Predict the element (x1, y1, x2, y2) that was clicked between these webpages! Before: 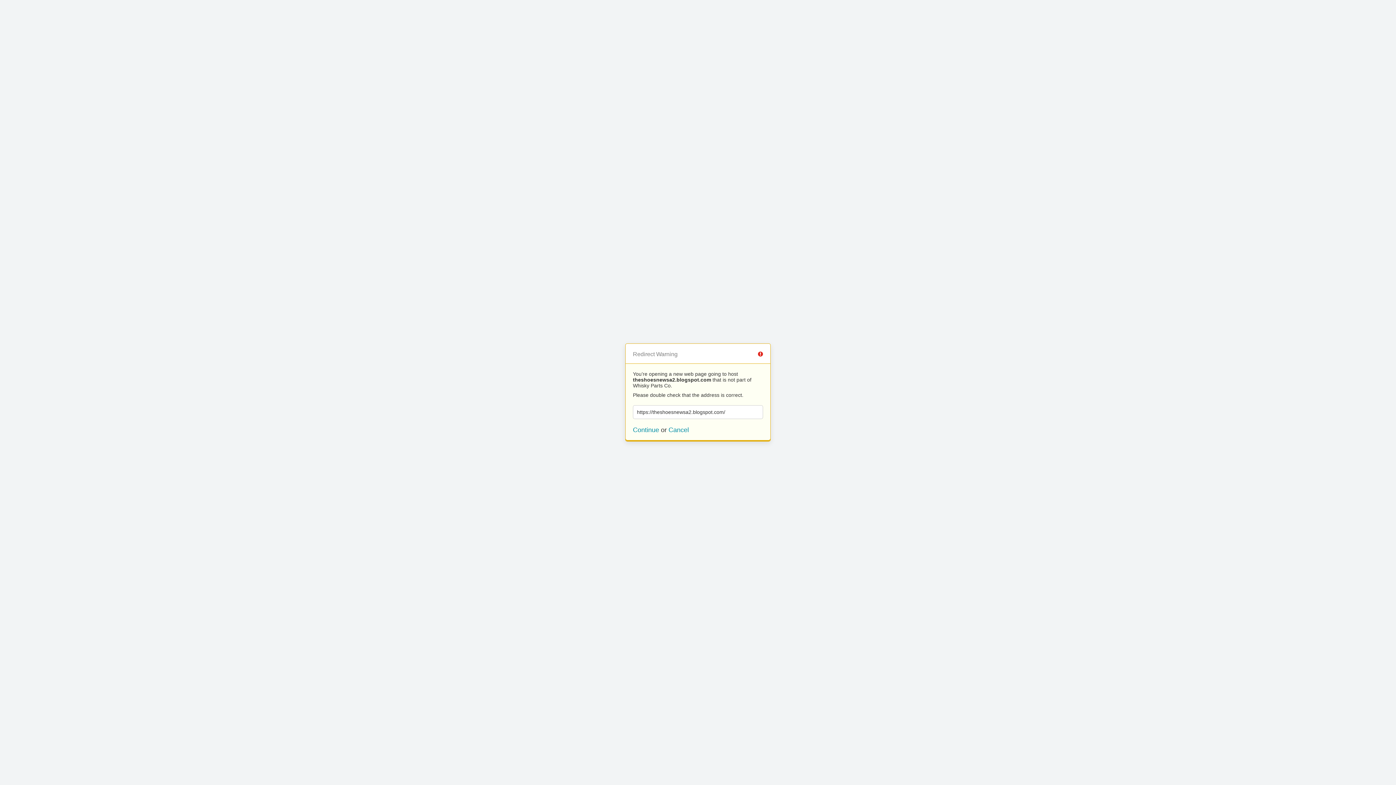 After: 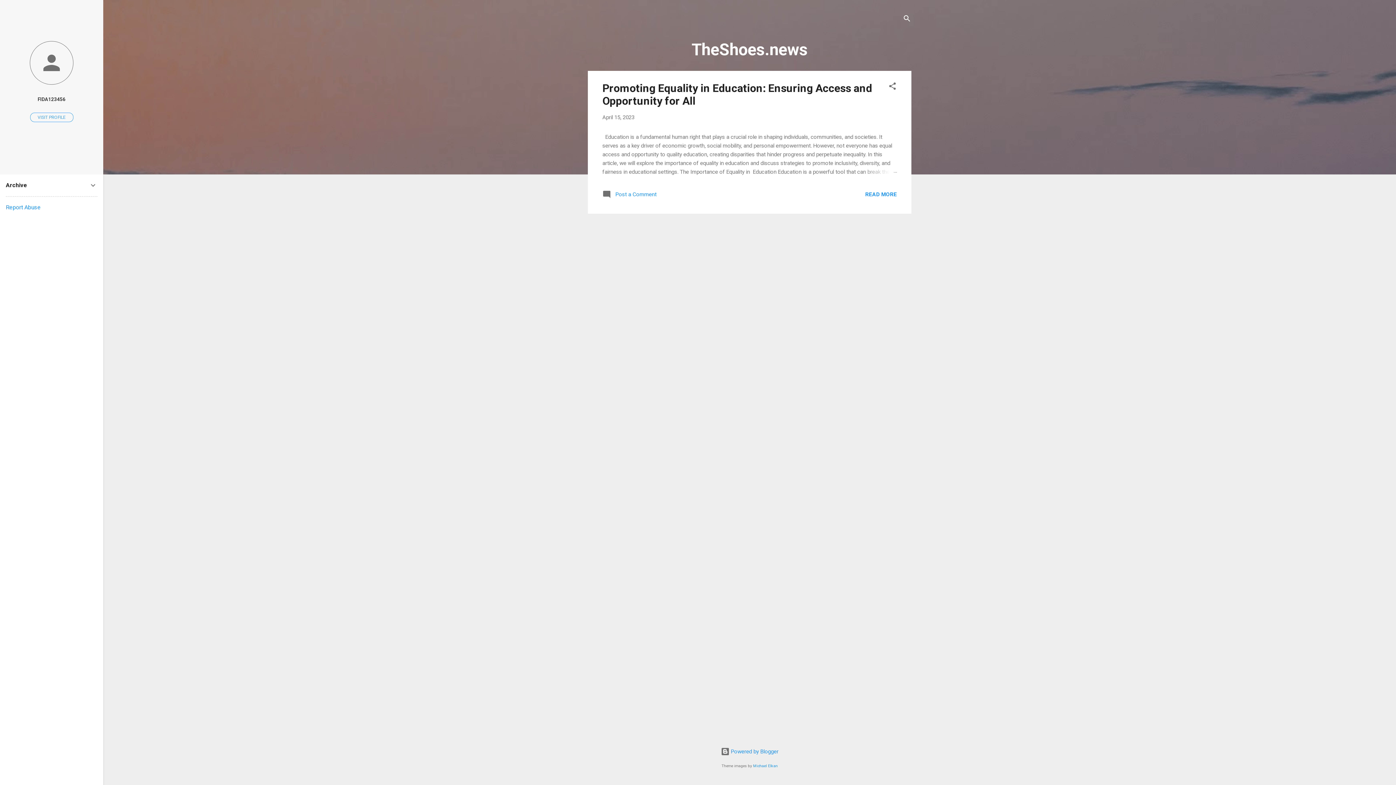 Action: label: Continue bbox: (633, 426, 659, 433)